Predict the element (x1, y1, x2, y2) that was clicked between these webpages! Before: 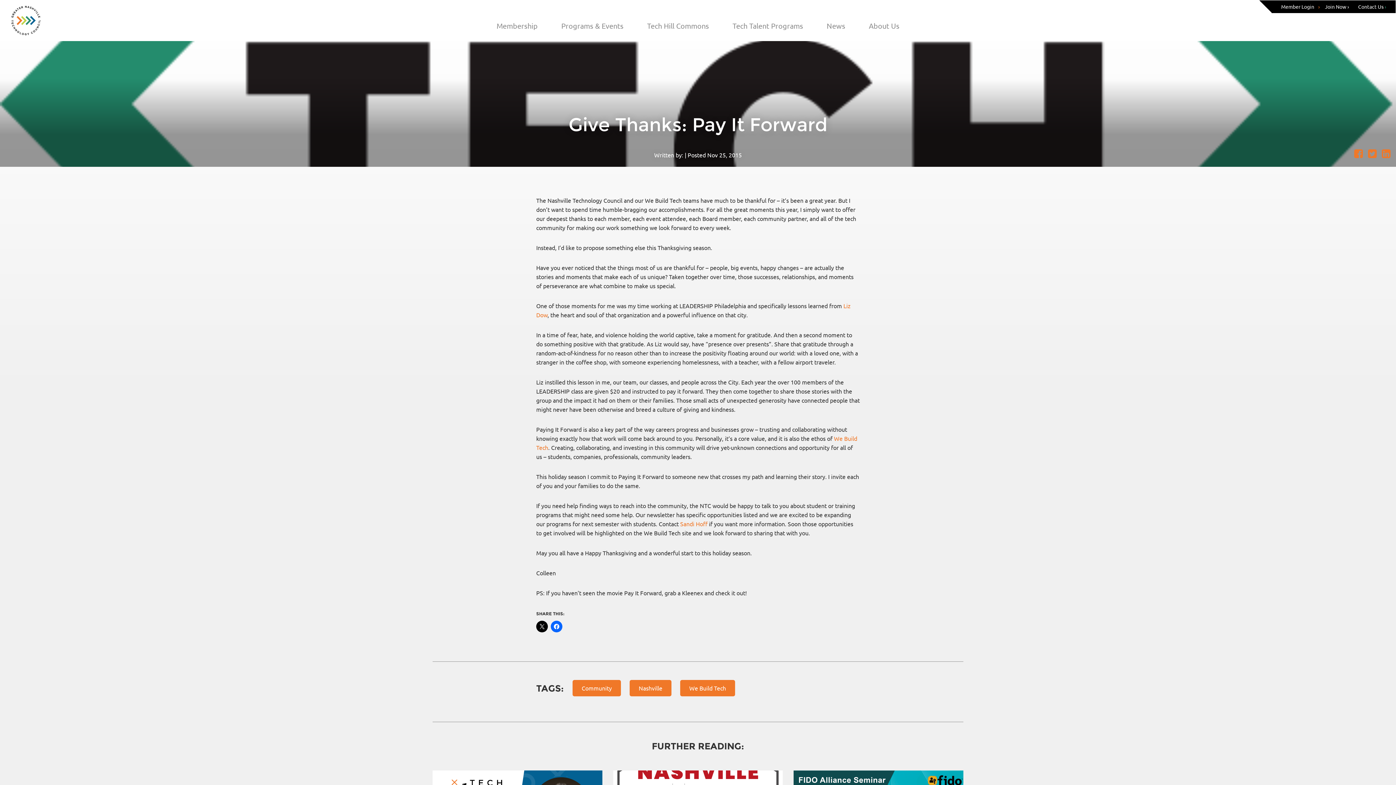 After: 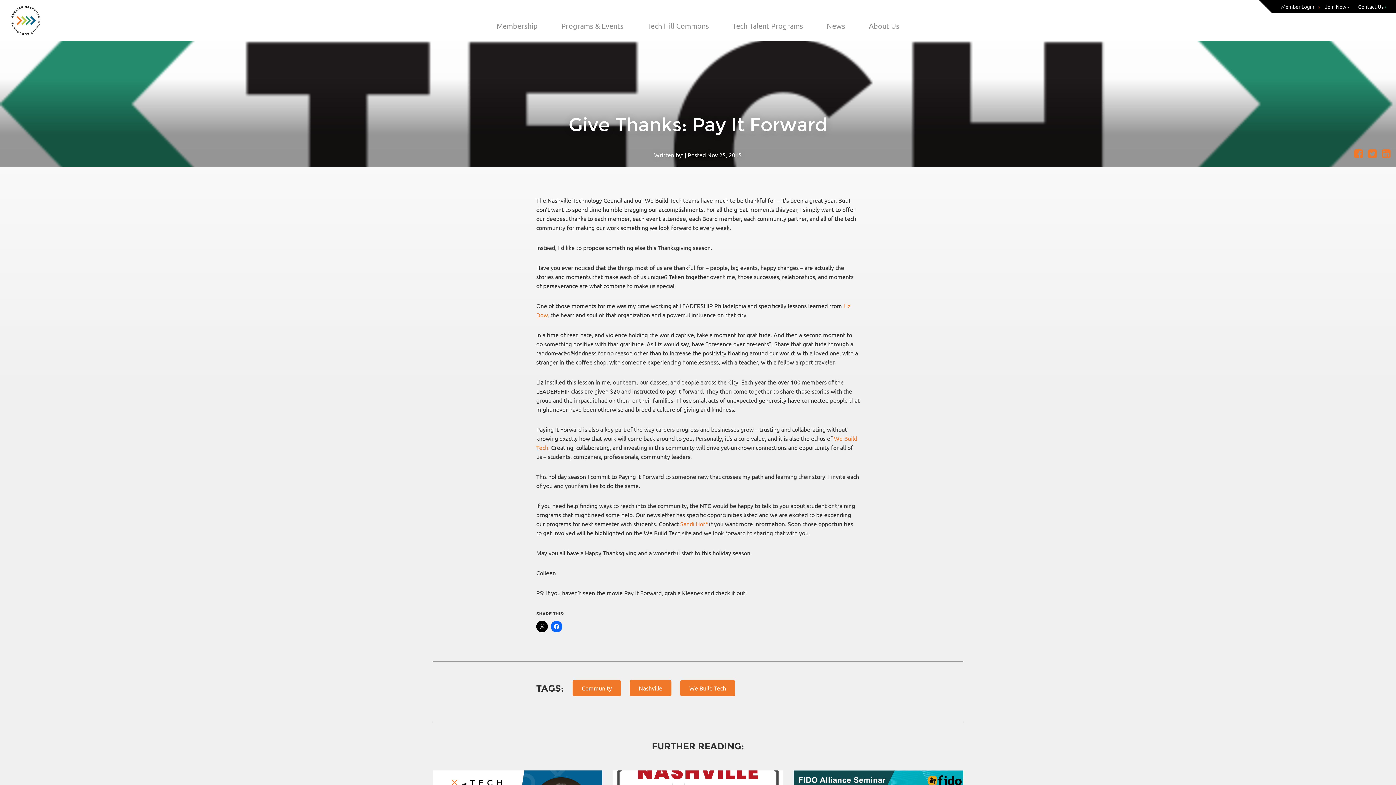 Action: label: Sandi Hoff bbox: (680, 520, 707, 527)